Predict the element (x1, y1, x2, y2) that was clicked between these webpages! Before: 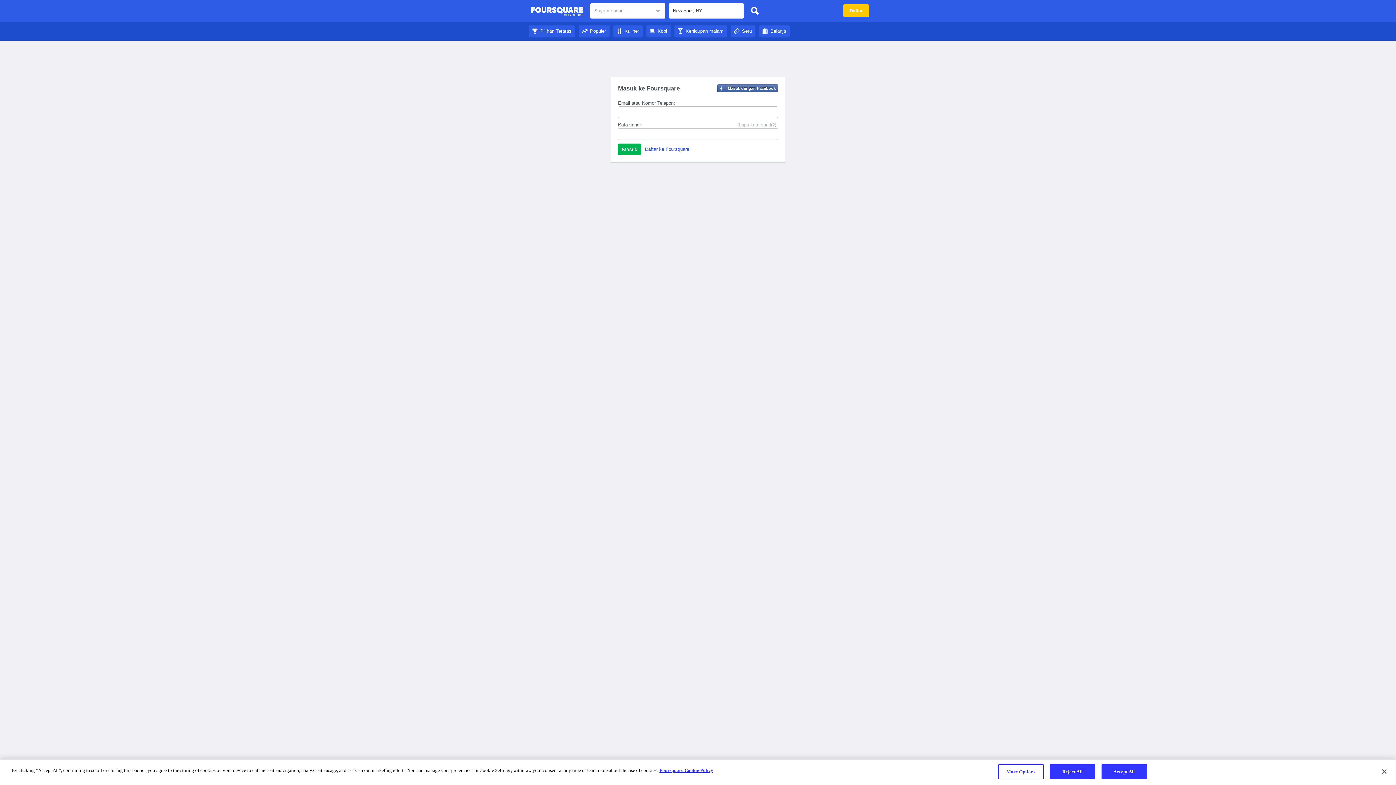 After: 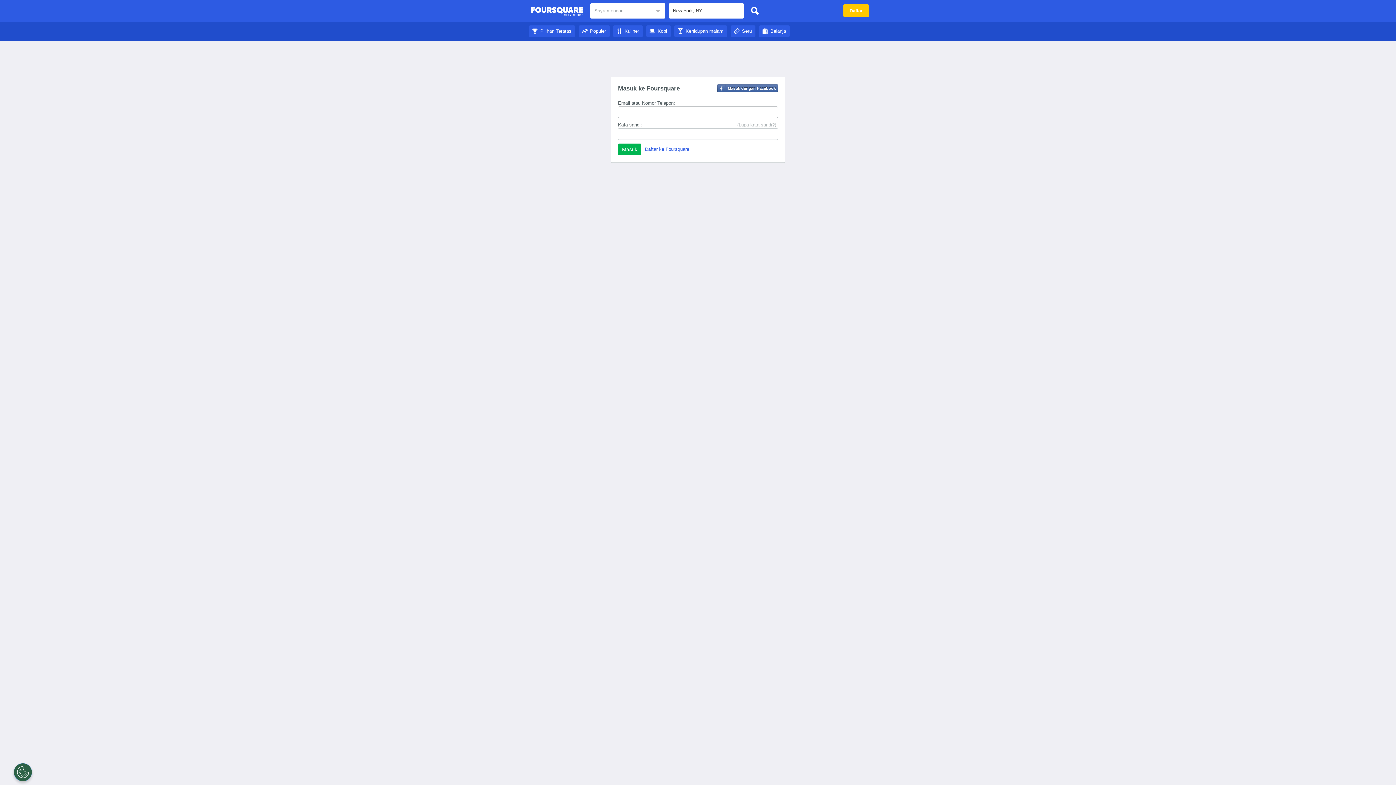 Action: label: Kuliner bbox: (613, 28, 642, 33)